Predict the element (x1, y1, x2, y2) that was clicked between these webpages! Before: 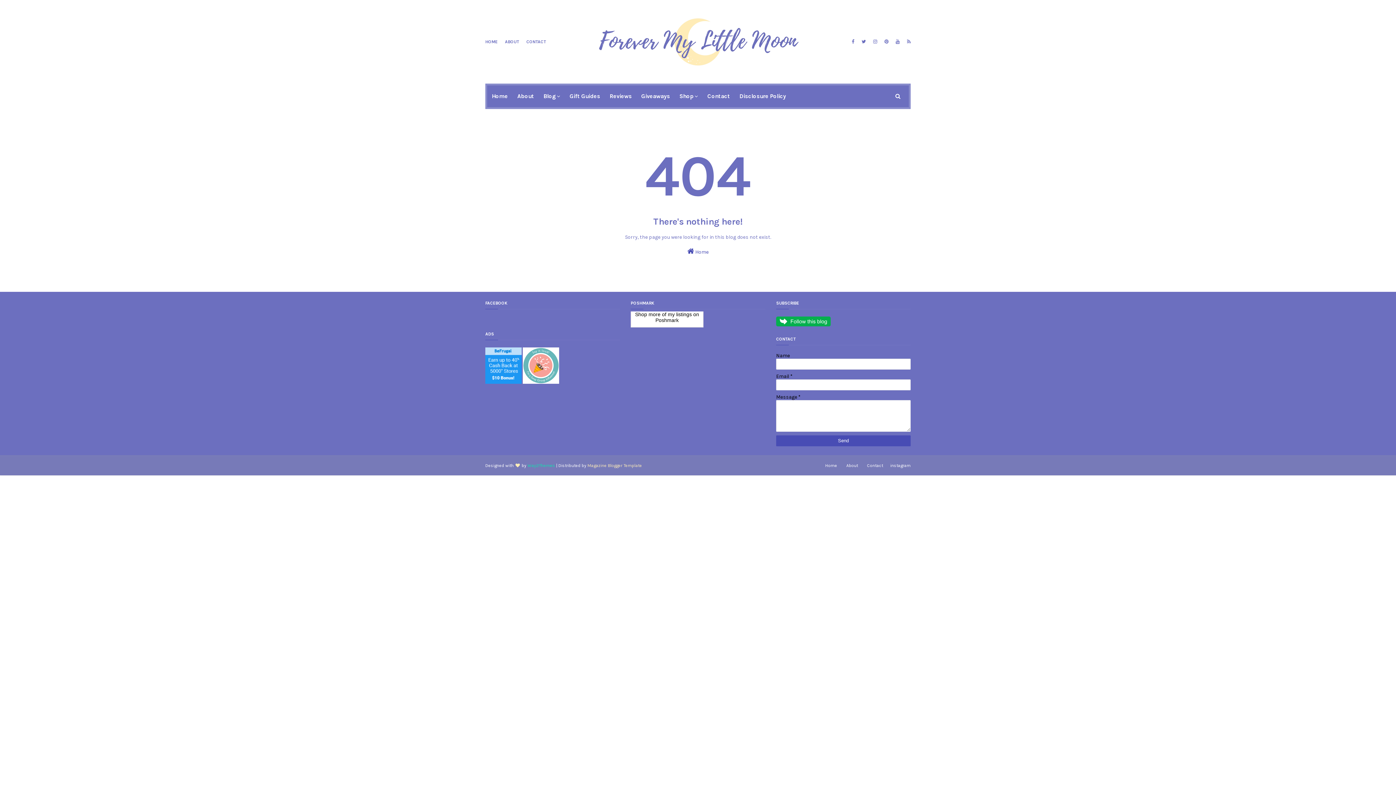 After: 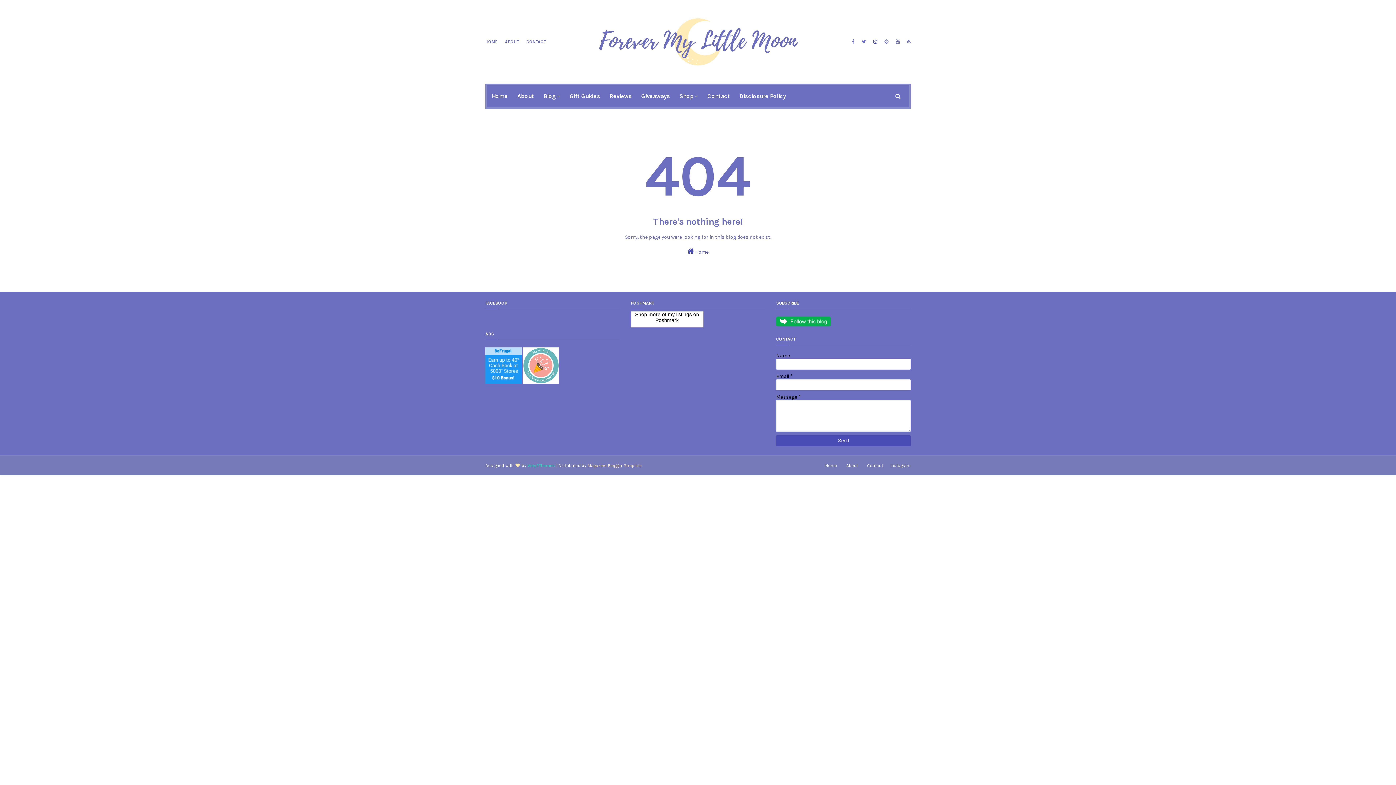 Action: bbox: (871, 35, 879, 48)